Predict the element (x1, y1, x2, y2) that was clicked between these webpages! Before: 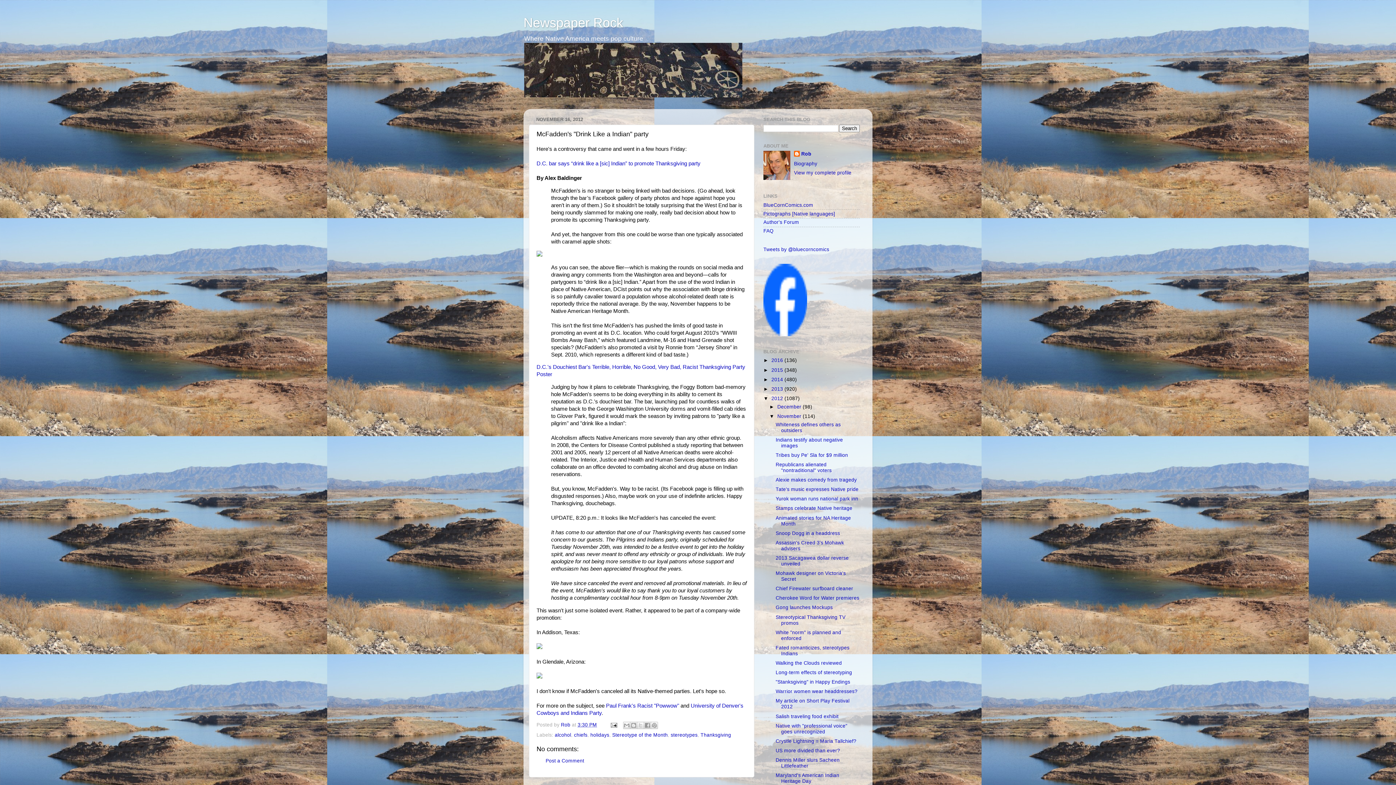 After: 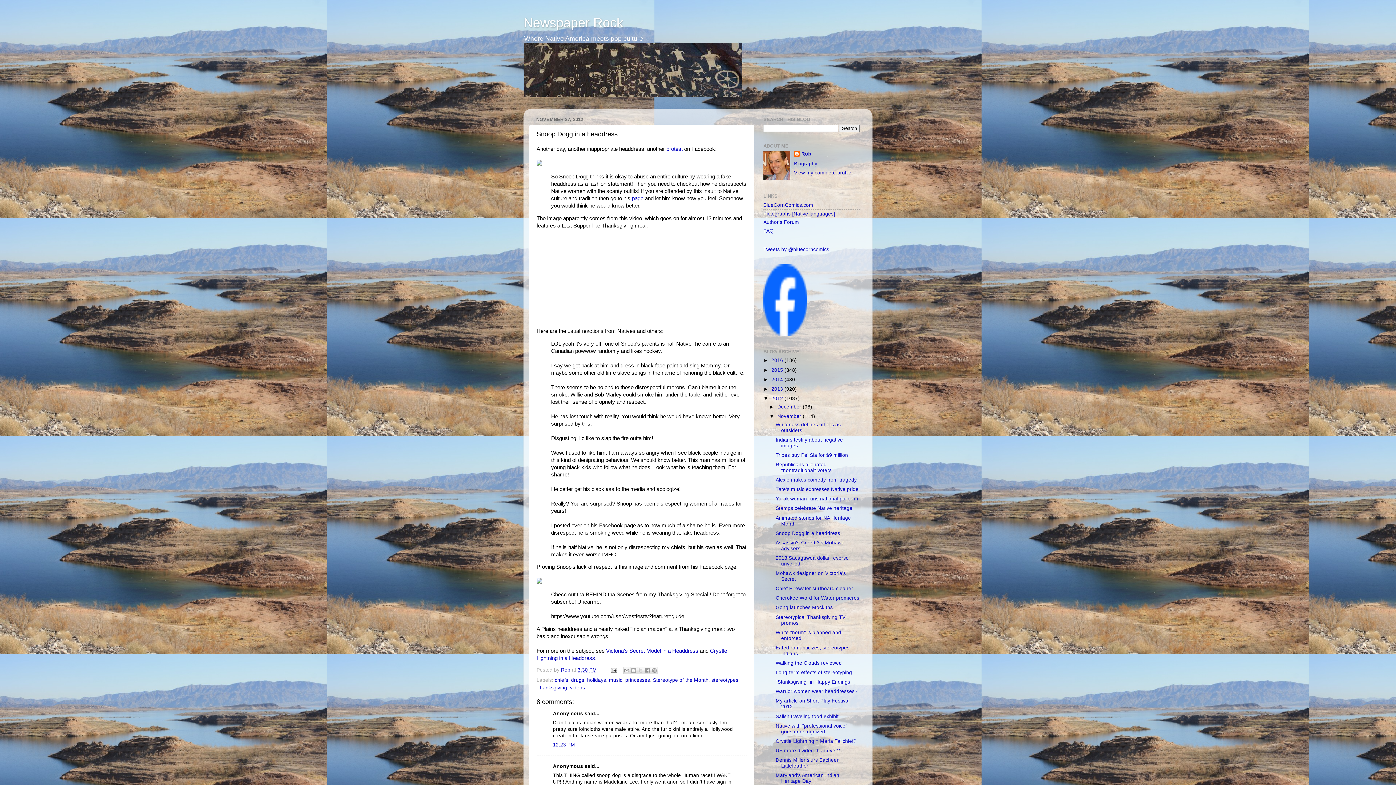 Action: bbox: (775, 530, 840, 536) label: Snoop Dogg in a headdress